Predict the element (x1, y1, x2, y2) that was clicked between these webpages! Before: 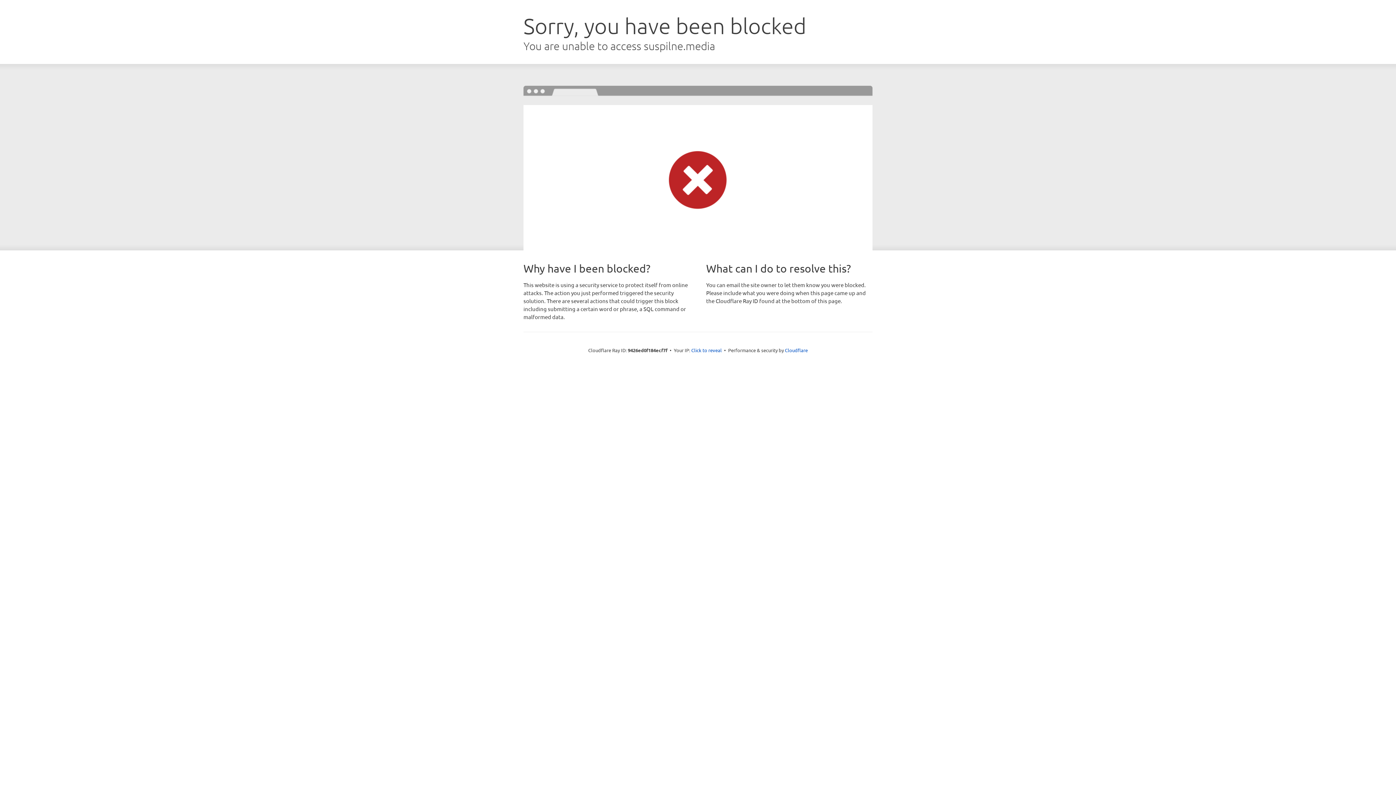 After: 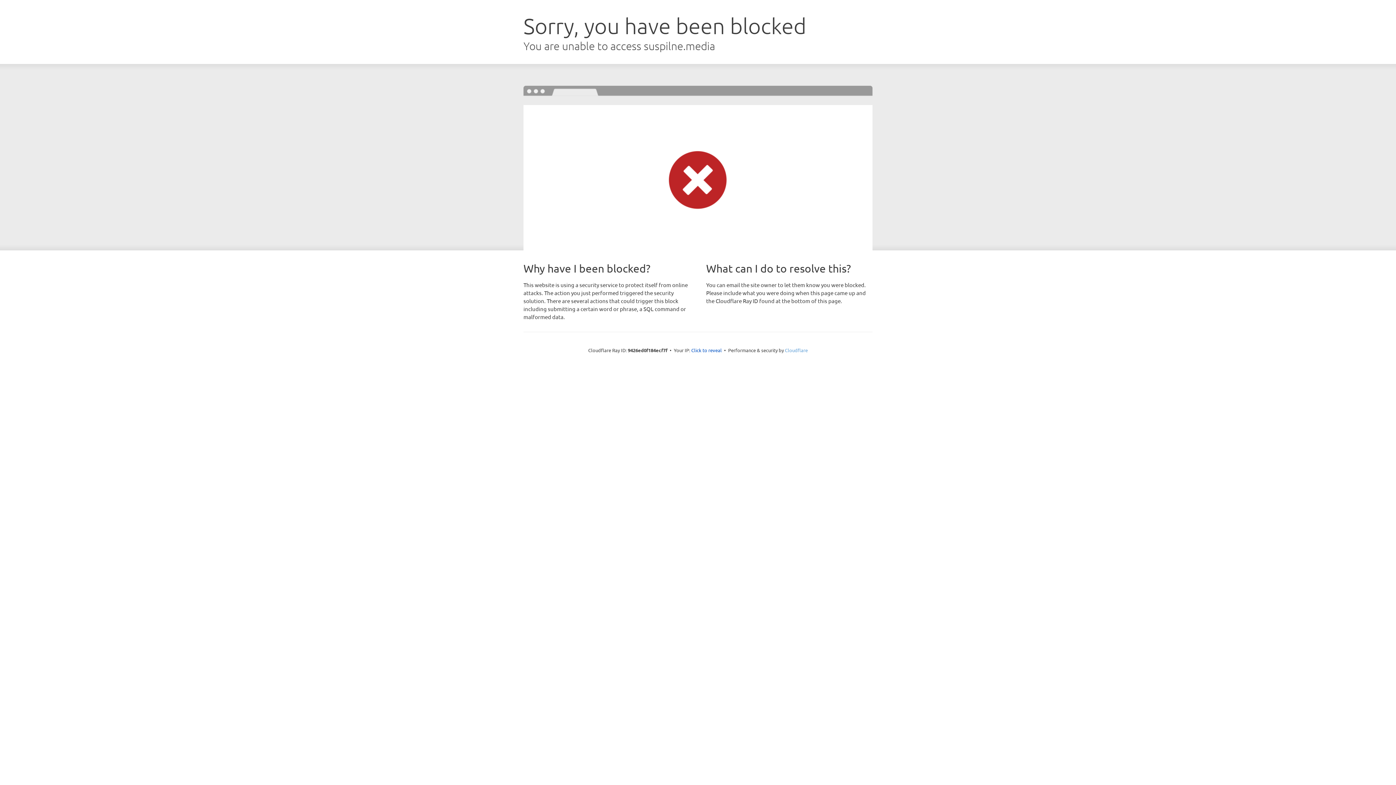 Action: bbox: (785, 347, 808, 353) label: Cloudflare